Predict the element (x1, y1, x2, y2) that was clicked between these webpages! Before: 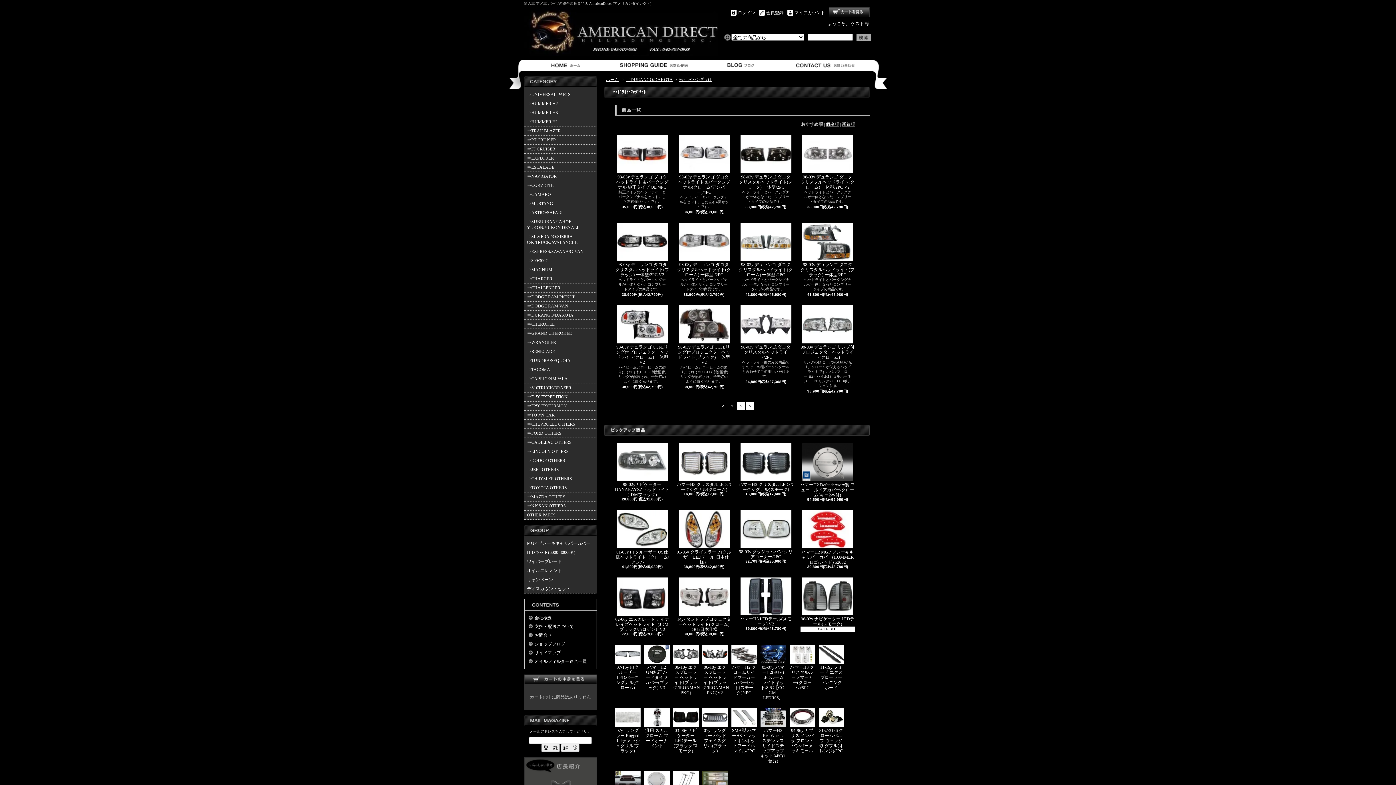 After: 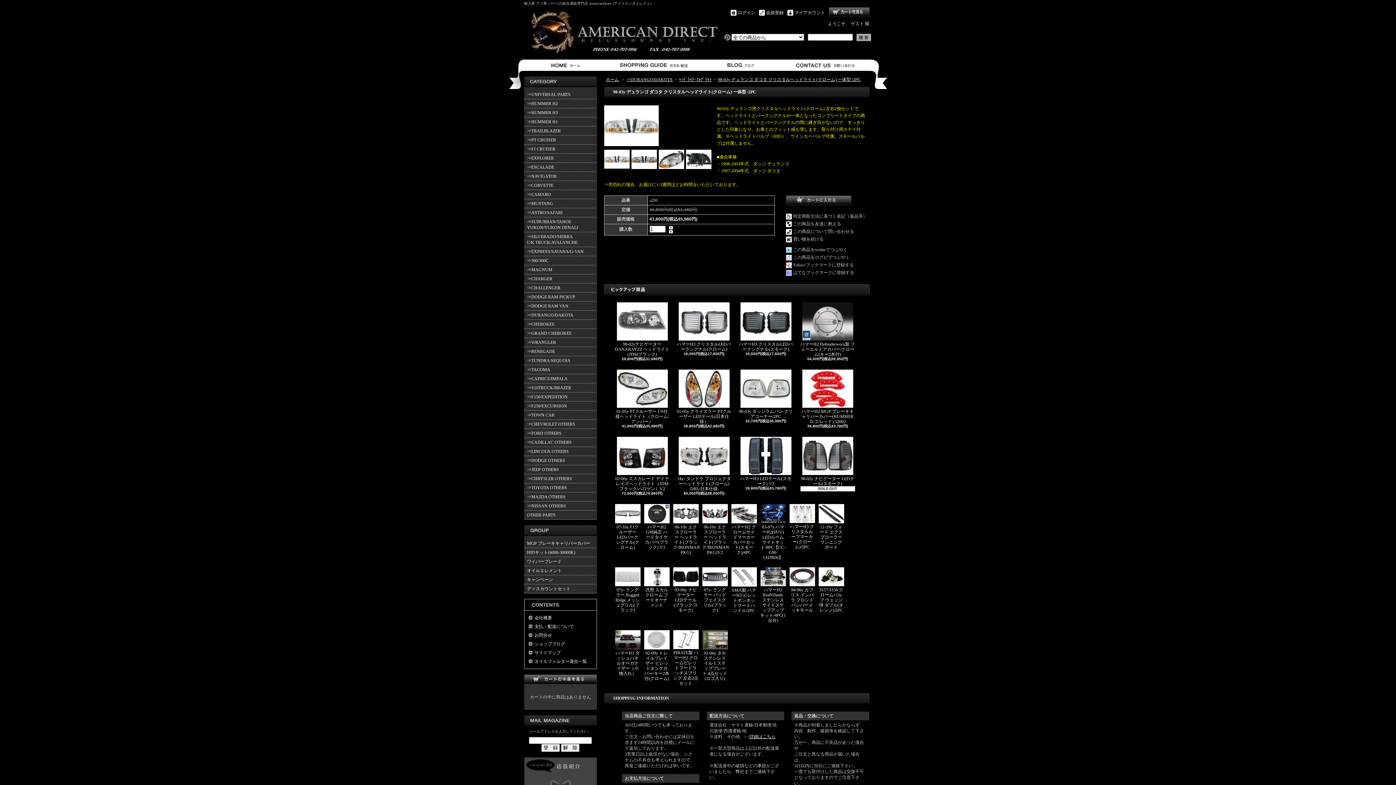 Action: label: 98-03y デュランゴ ダコタ クリスタルヘッドライト(クローム) 一体型 /2PC bbox: (738, 222, 793, 277)